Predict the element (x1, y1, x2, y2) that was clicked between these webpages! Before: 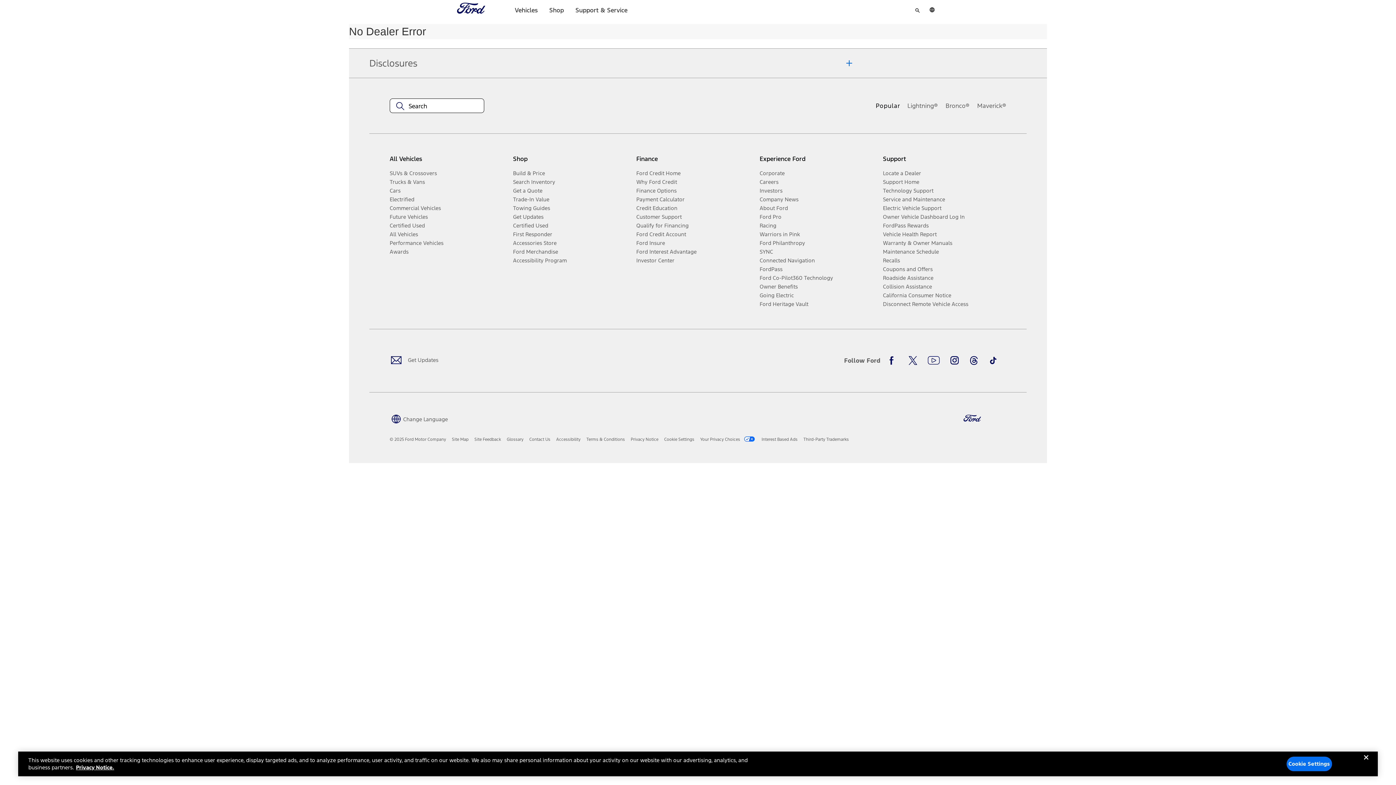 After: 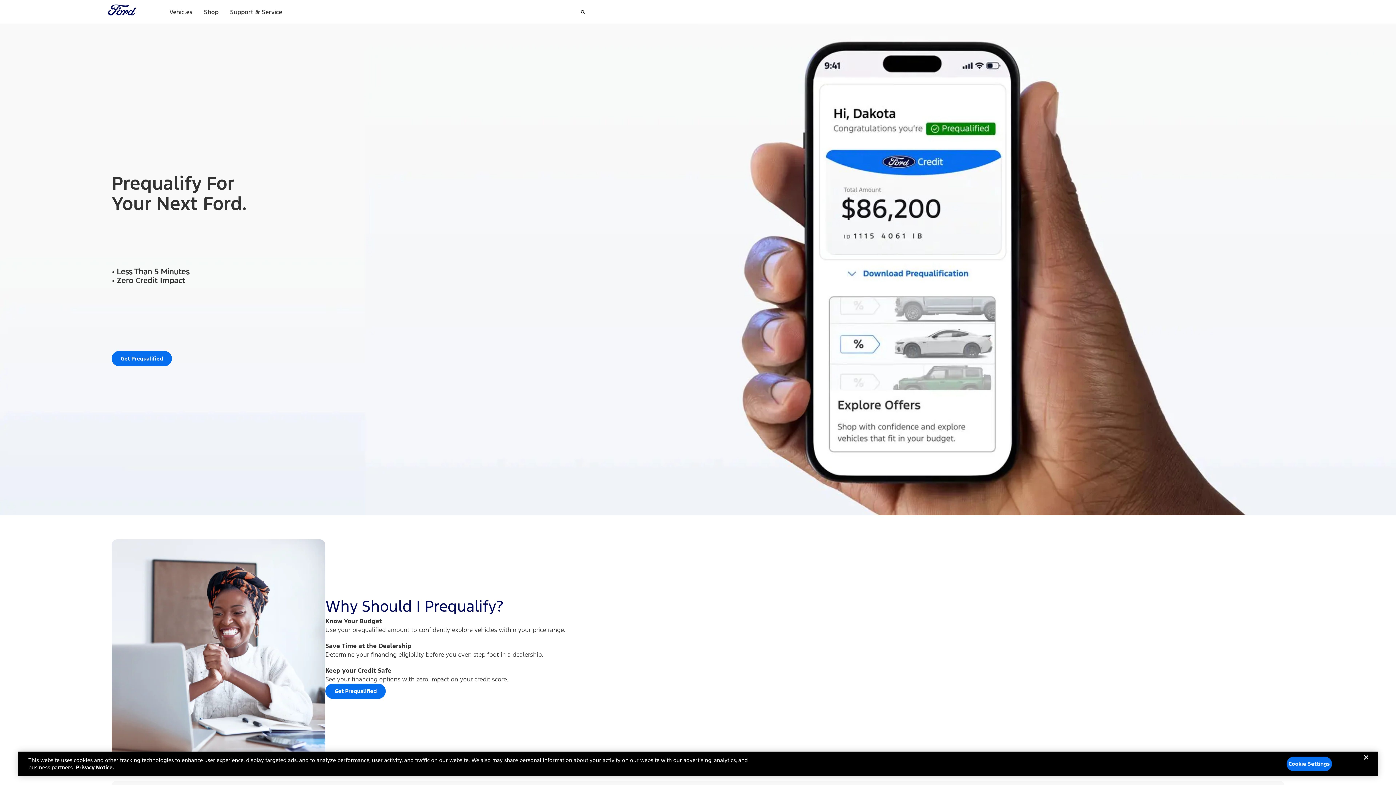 Action: bbox: (636, 221, 754, 230) label: Qualify for Financing